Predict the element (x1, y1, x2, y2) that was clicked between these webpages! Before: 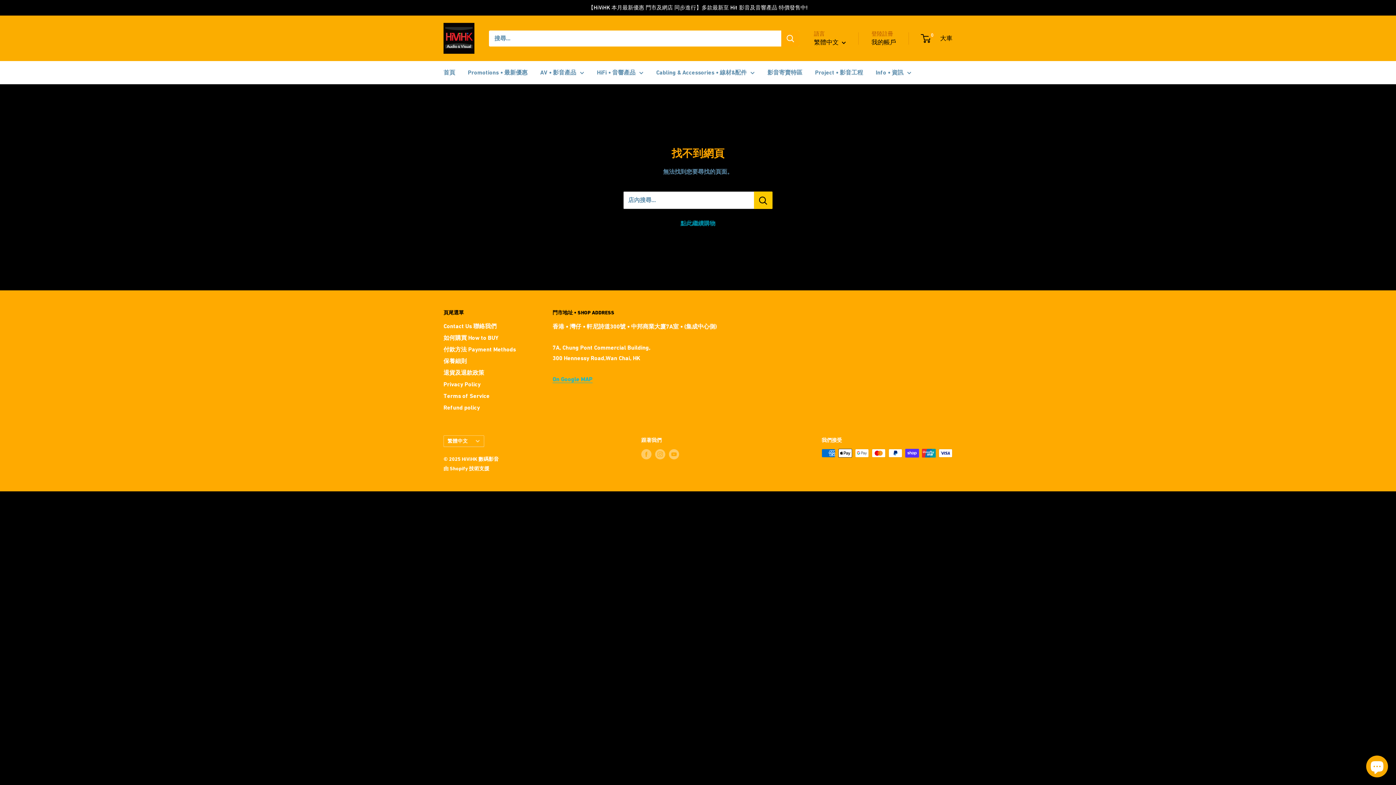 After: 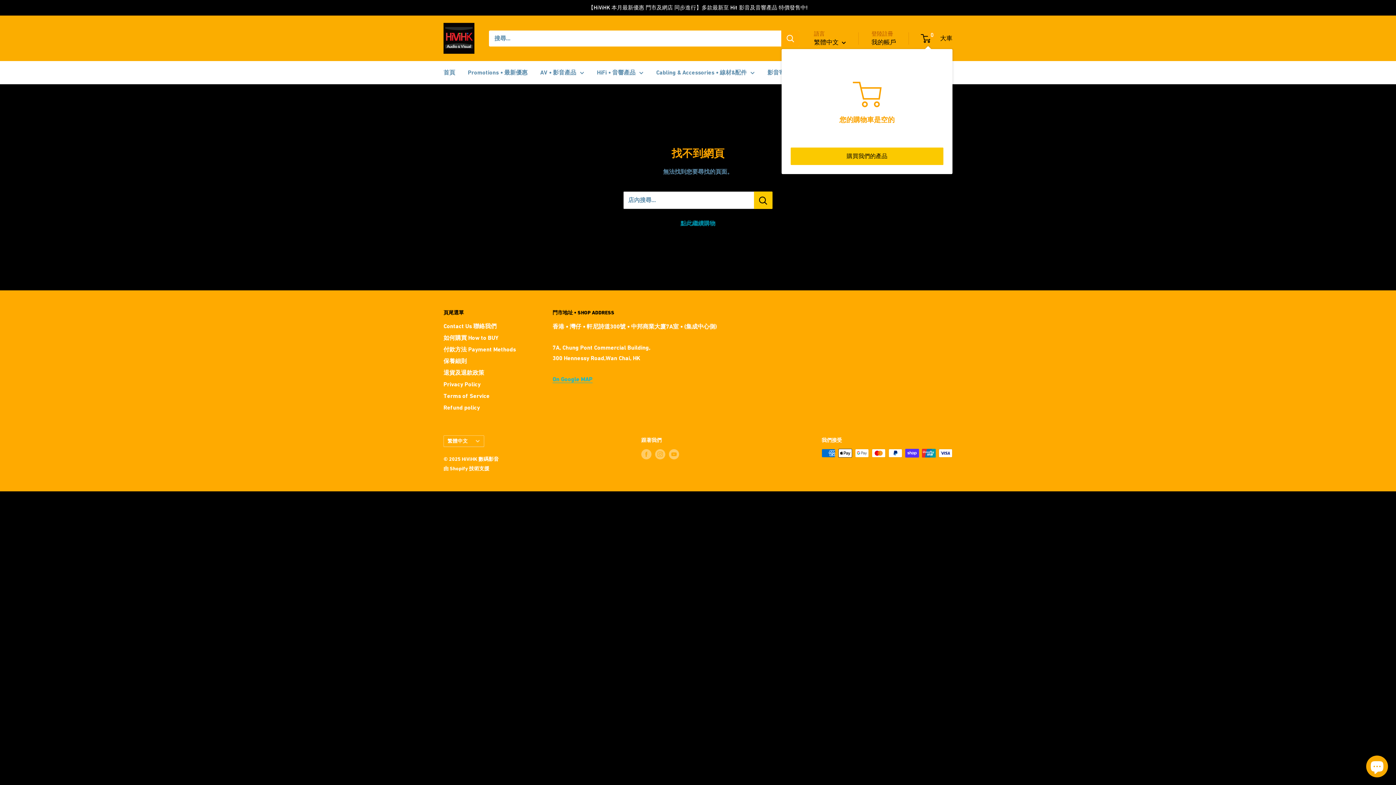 Action: label: 0
 大車 bbox: (921, 32, 952, 44)